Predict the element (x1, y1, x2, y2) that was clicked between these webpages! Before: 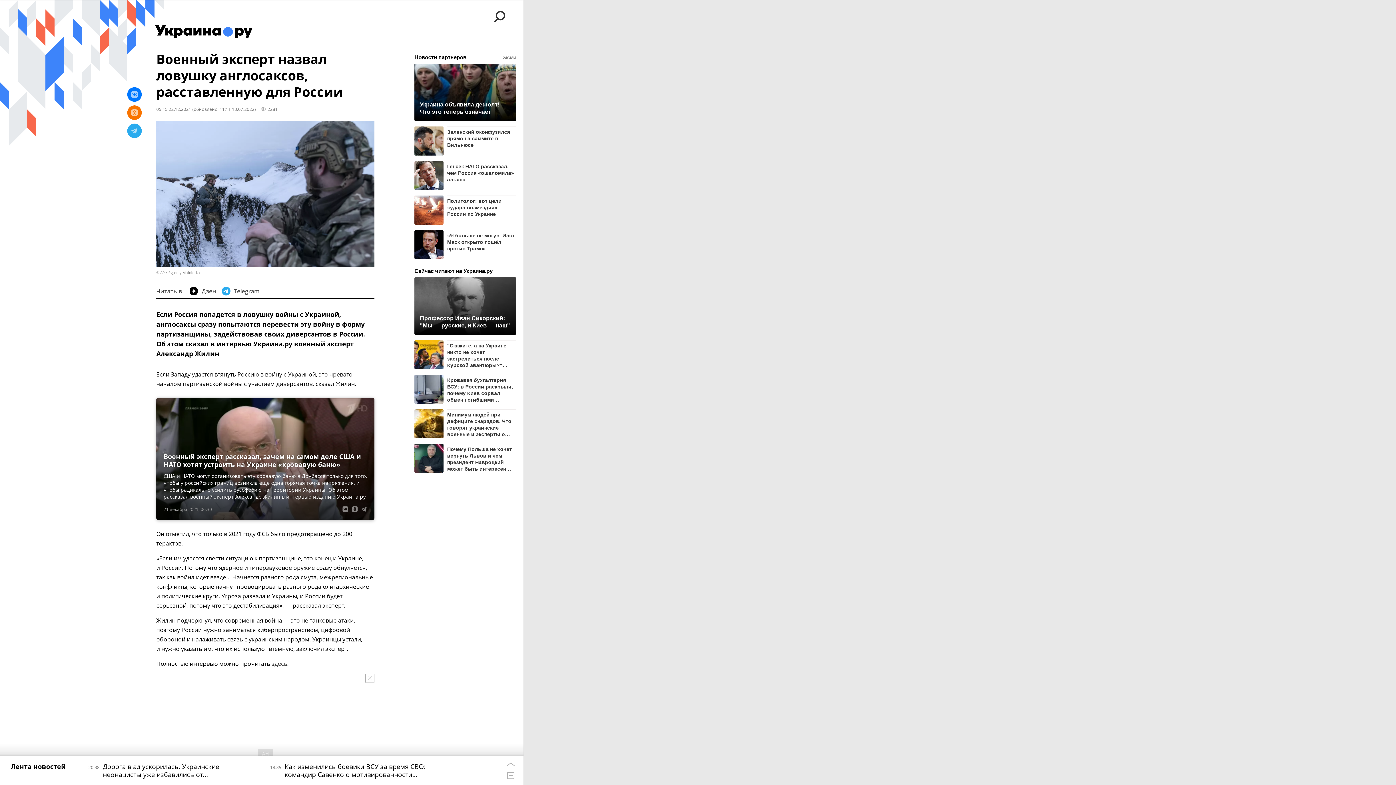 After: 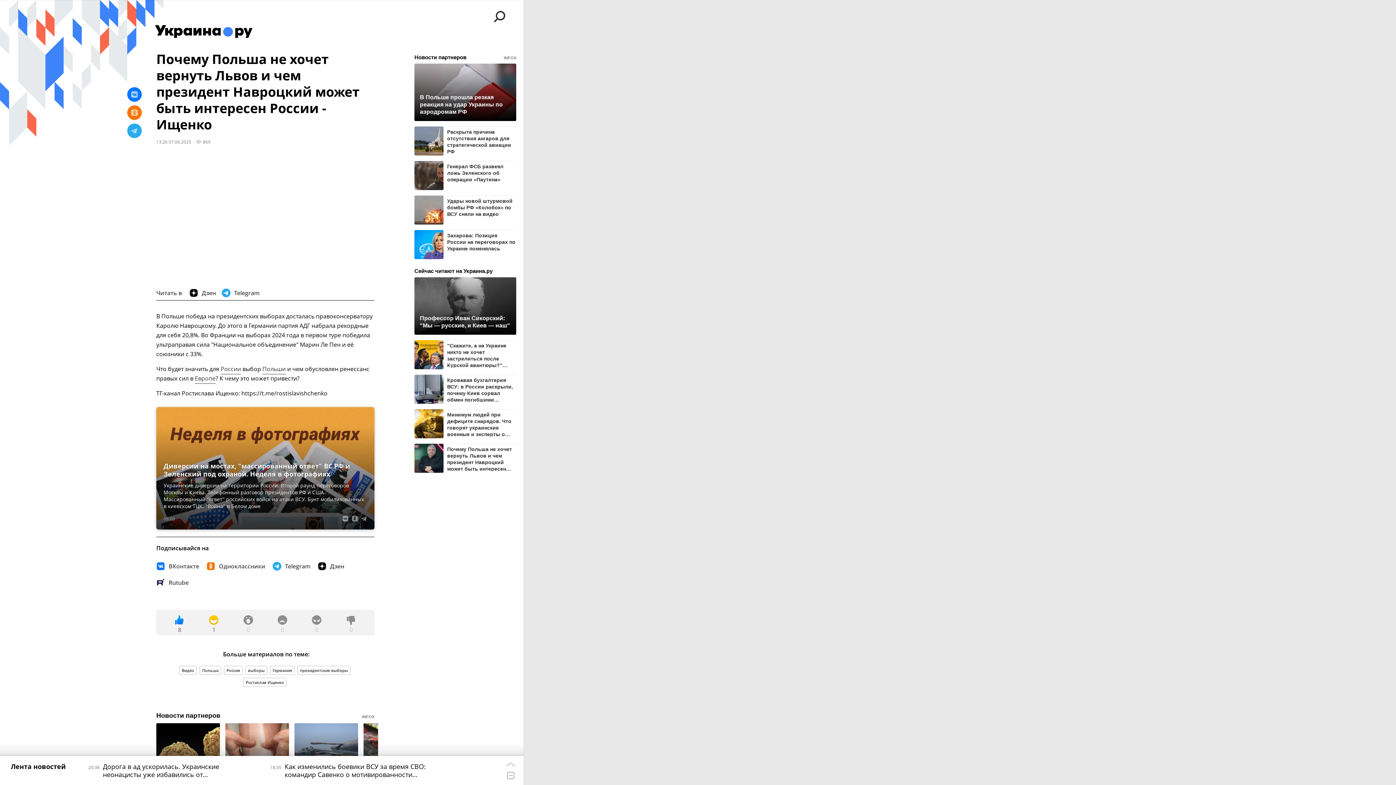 Action: bbox: (414, 444, 443, 473)